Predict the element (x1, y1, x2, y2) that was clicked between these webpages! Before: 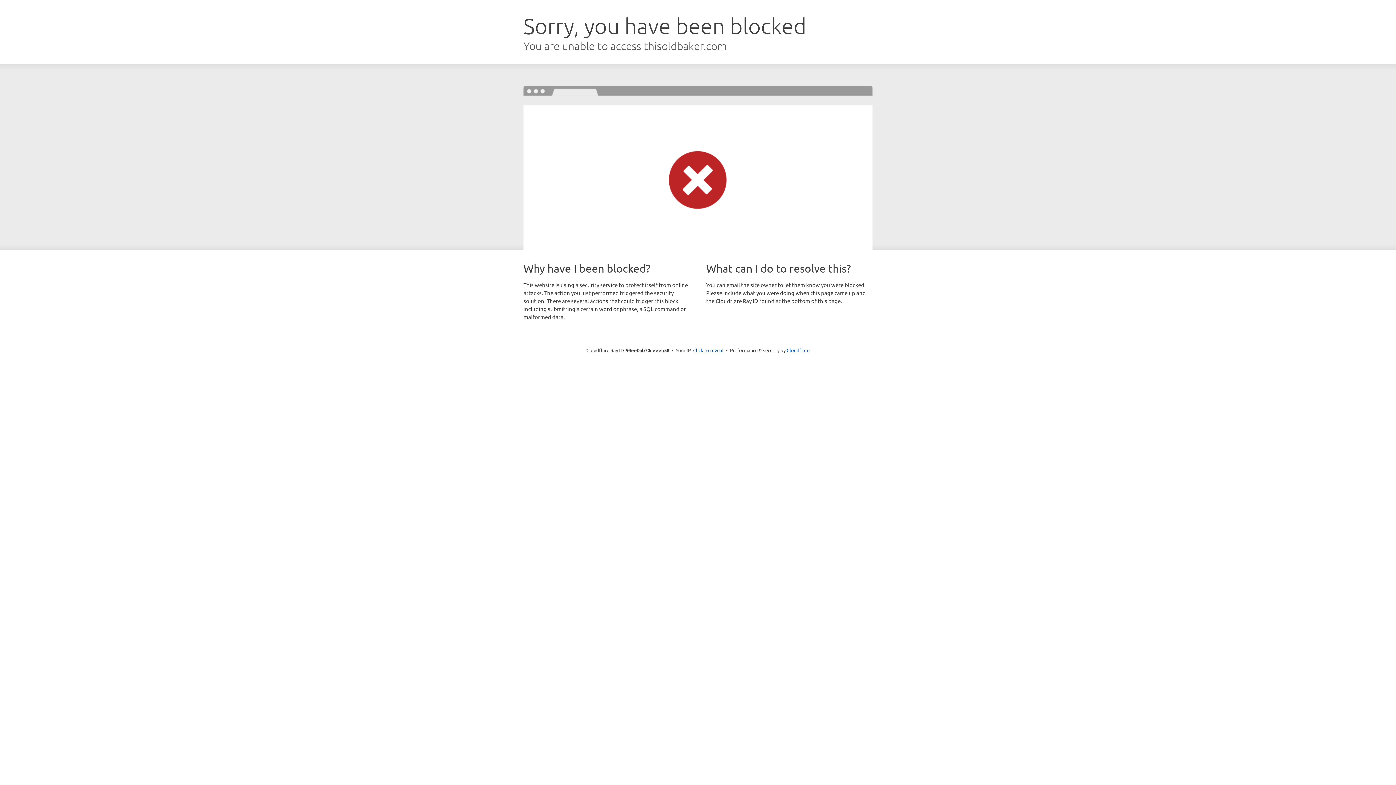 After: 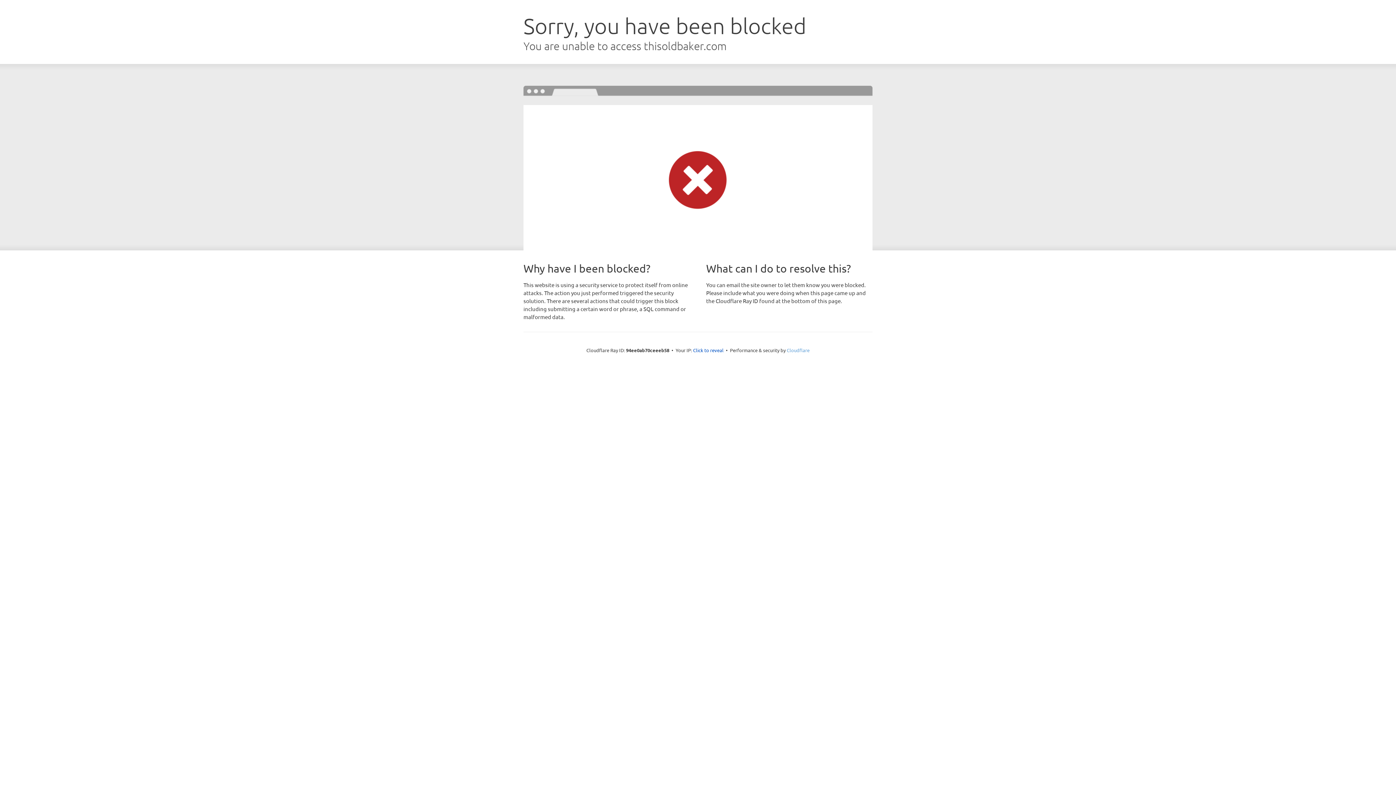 Action: label: Cloudflare bbox: (786, 347, 809, 353)